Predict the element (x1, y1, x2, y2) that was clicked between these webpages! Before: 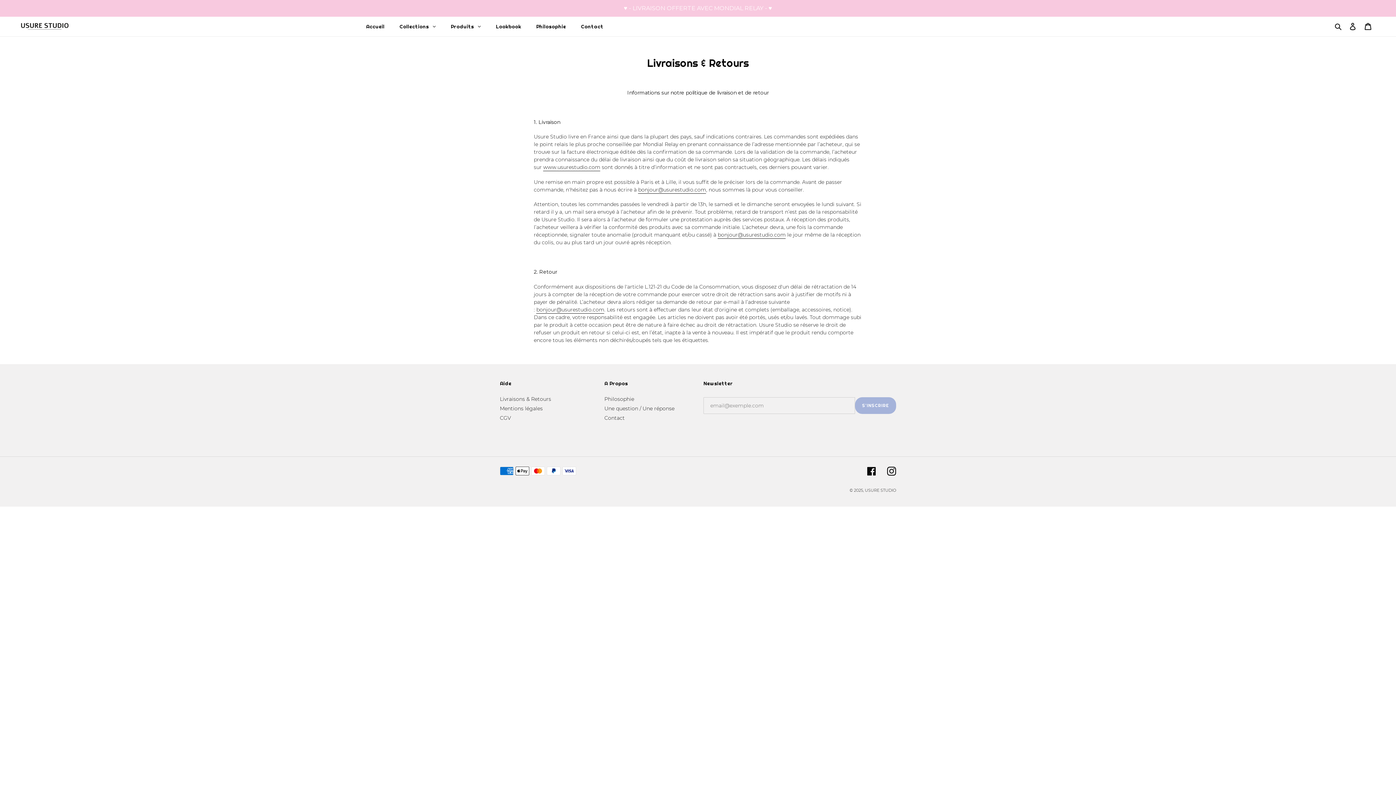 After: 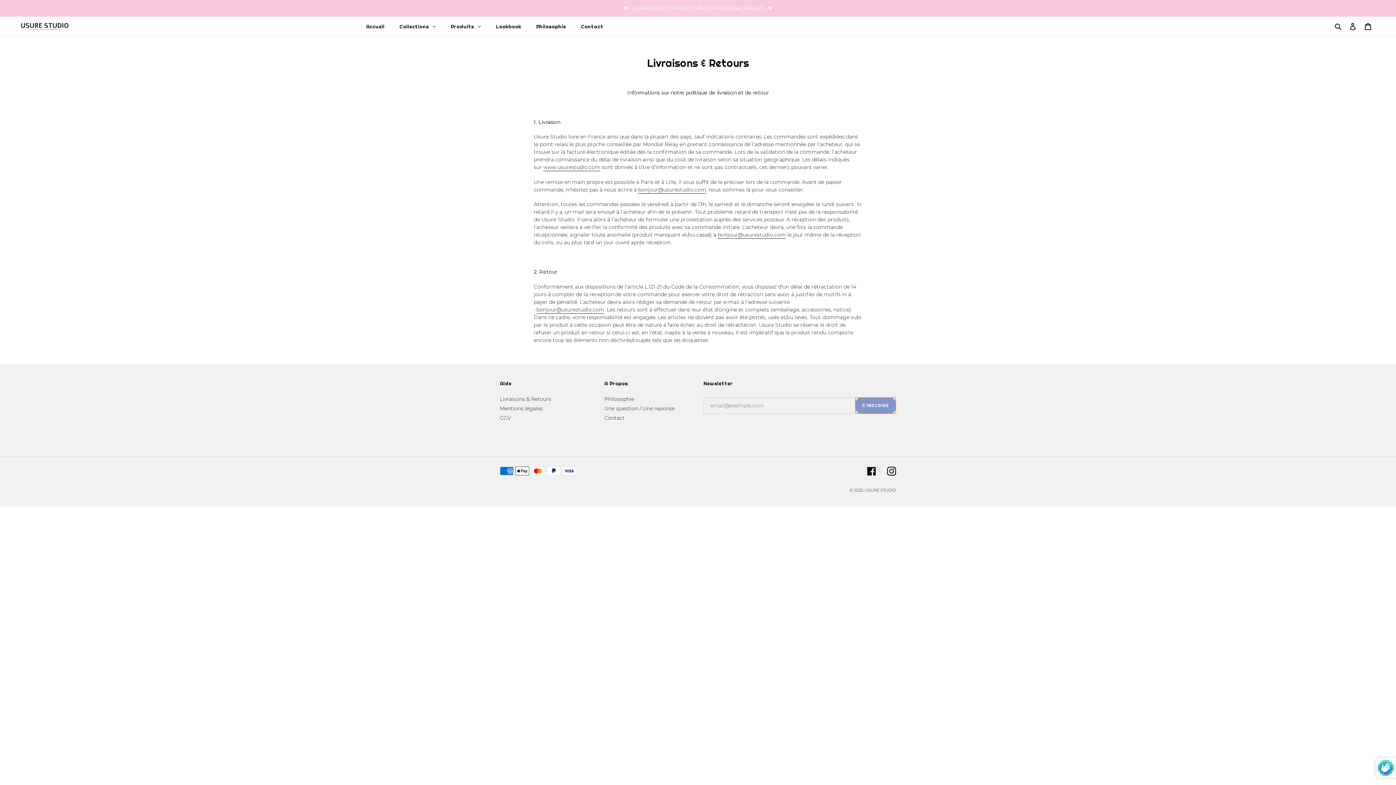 Action: label: S'INSCRIRE bbox: (855, 397, 896, 414)